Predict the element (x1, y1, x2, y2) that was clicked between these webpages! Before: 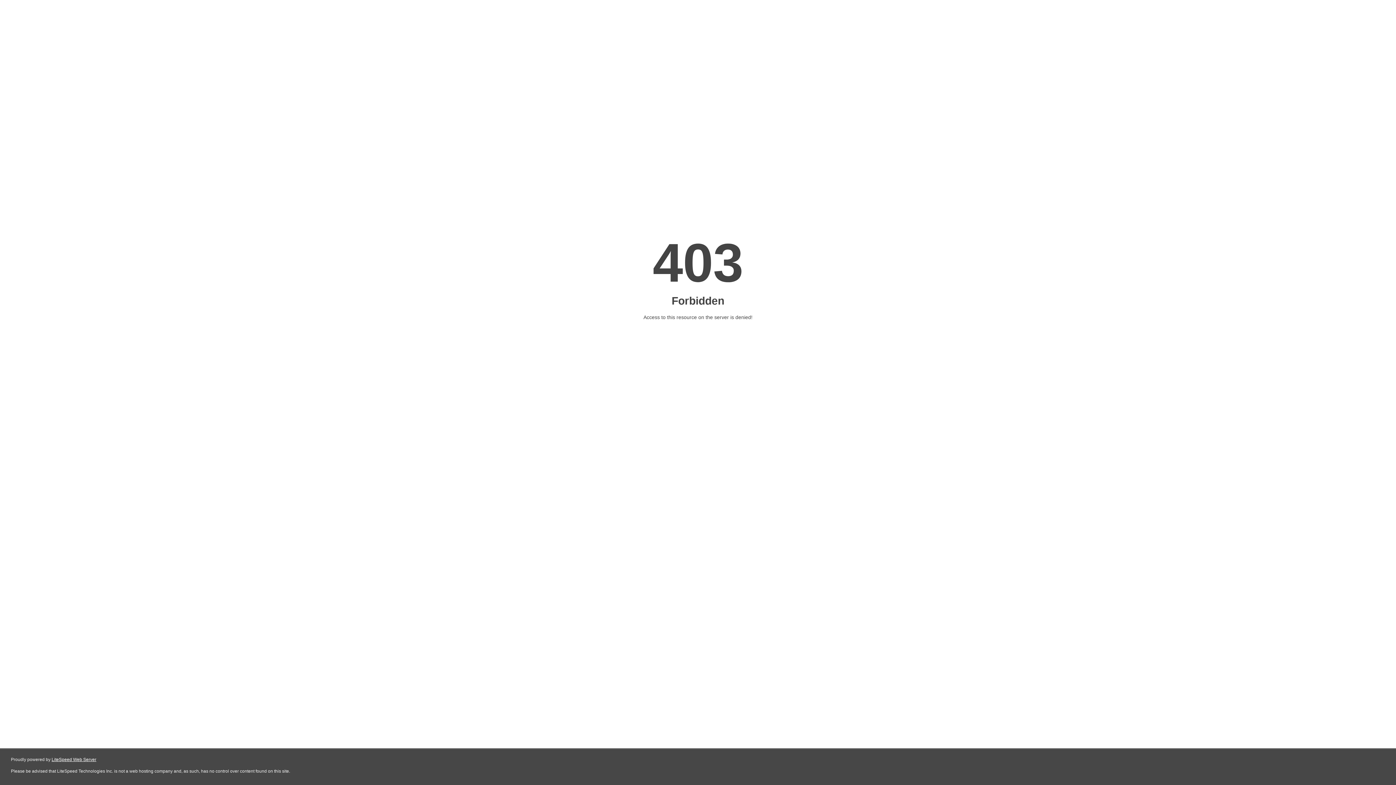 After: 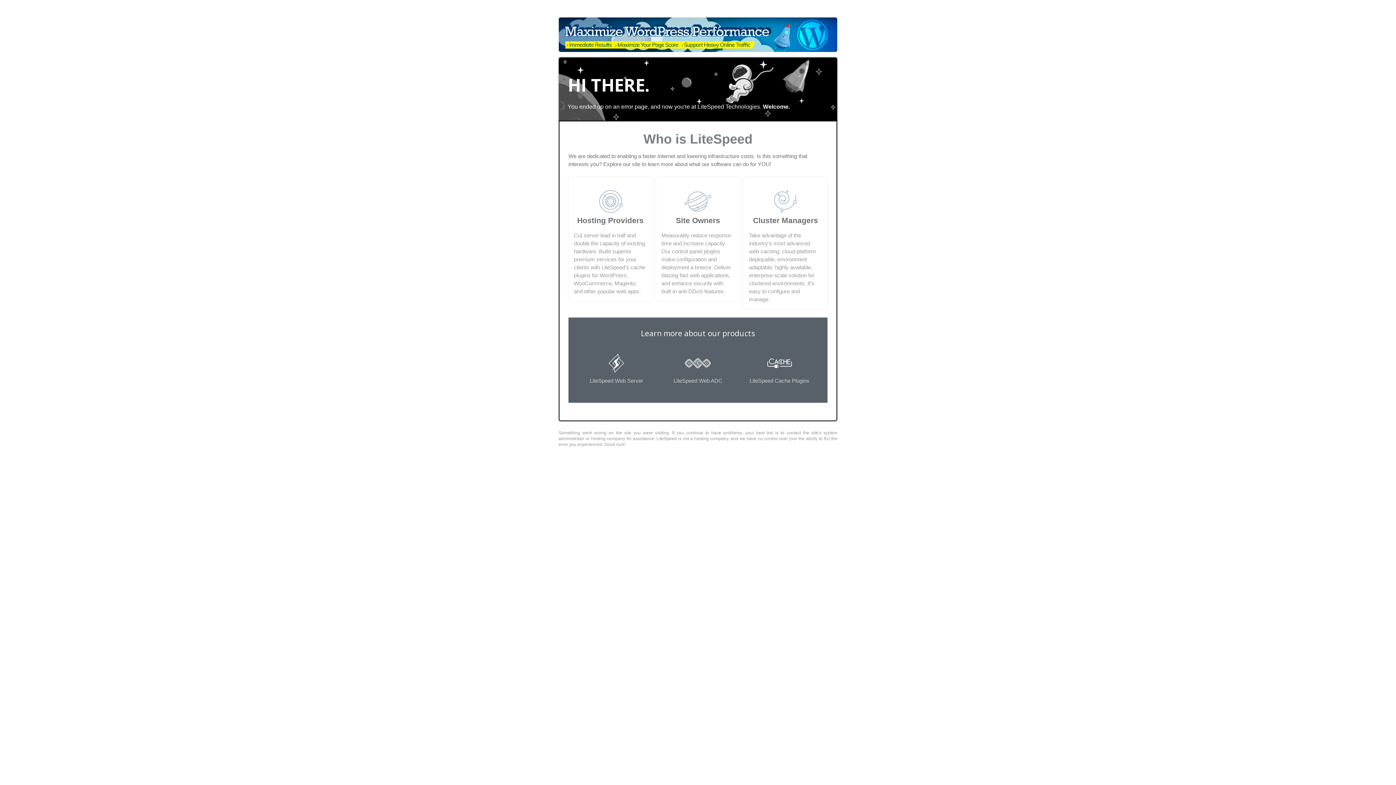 Action: label: LiteSpeed Web Server bbox: (51, 757, 96, 762)